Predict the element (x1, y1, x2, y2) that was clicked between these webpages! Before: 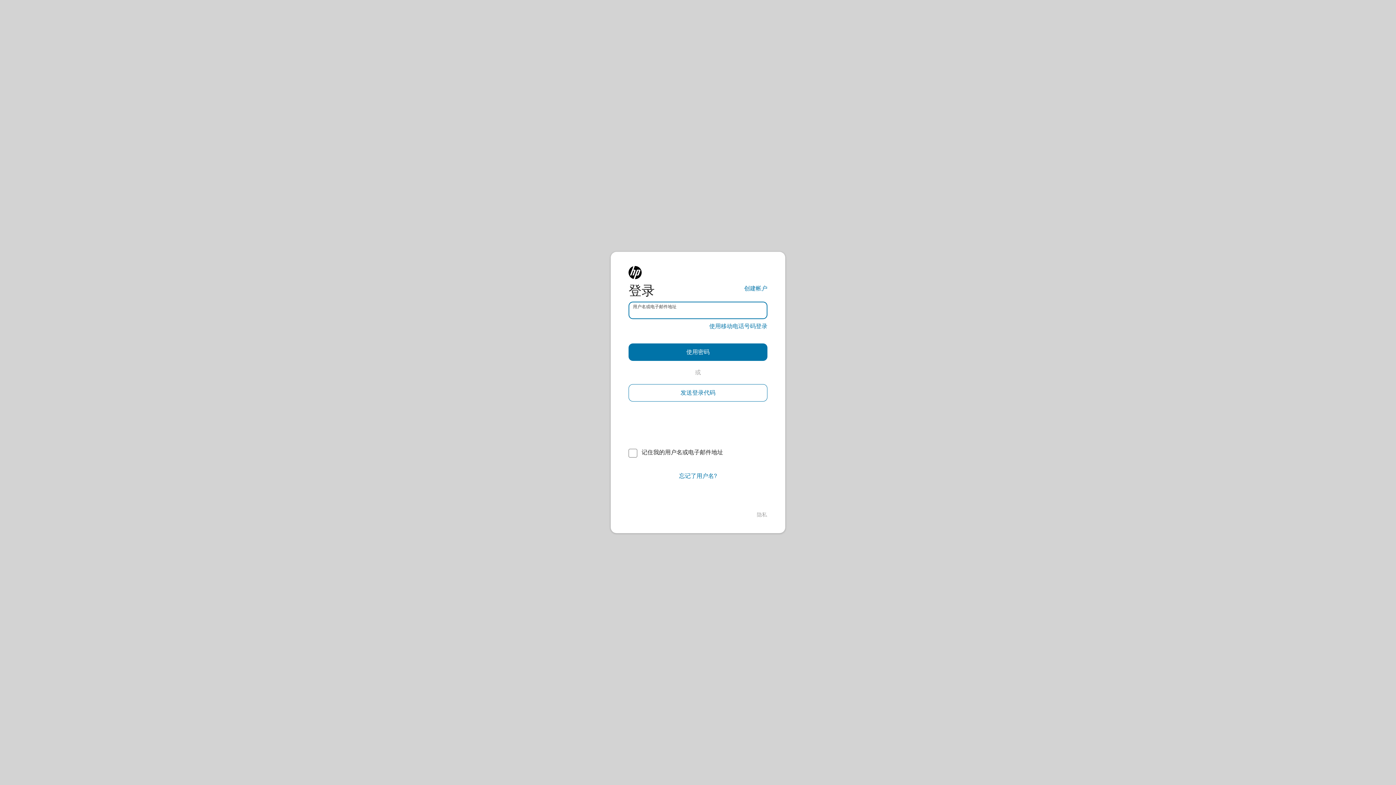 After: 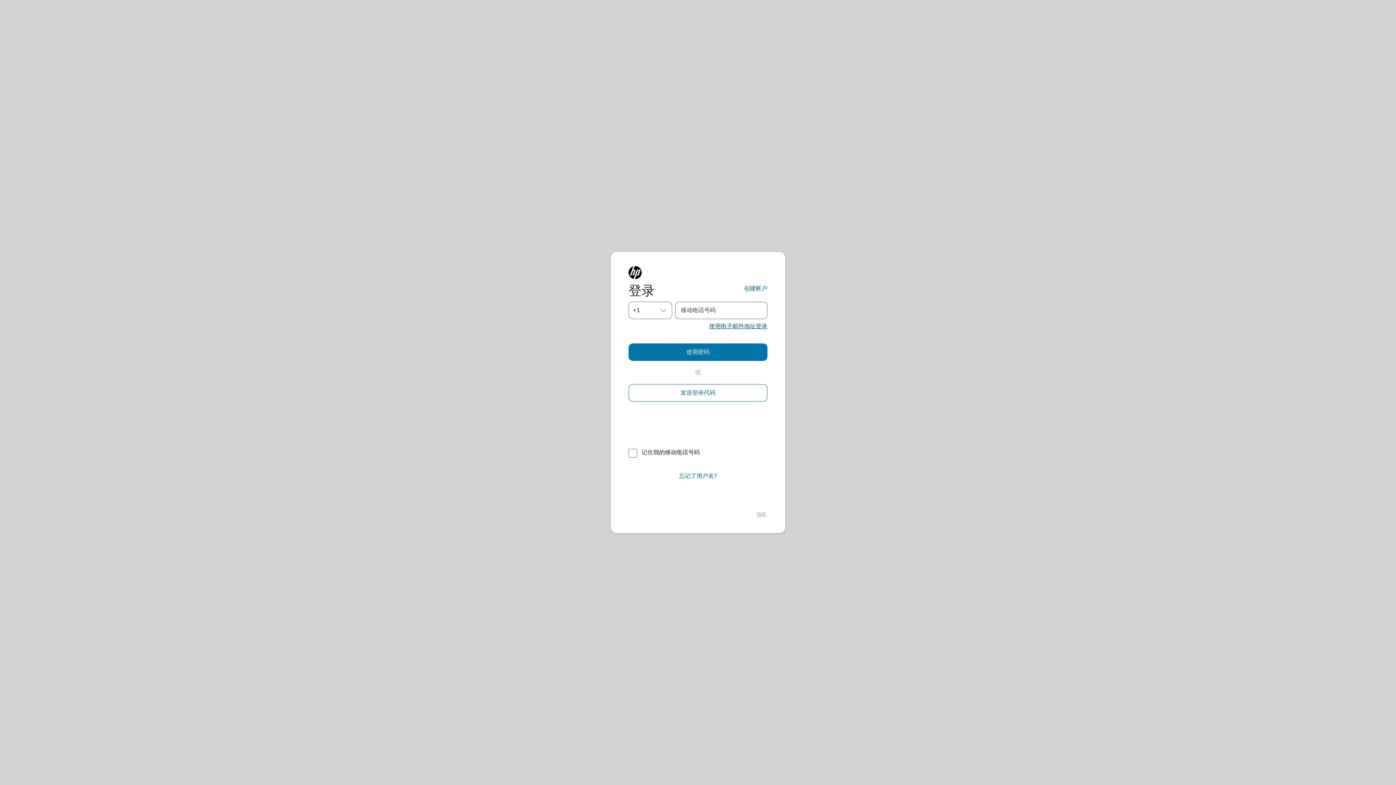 Action: label: 使用移动电话号码登录 bbox: (709, 322, 767, 330)